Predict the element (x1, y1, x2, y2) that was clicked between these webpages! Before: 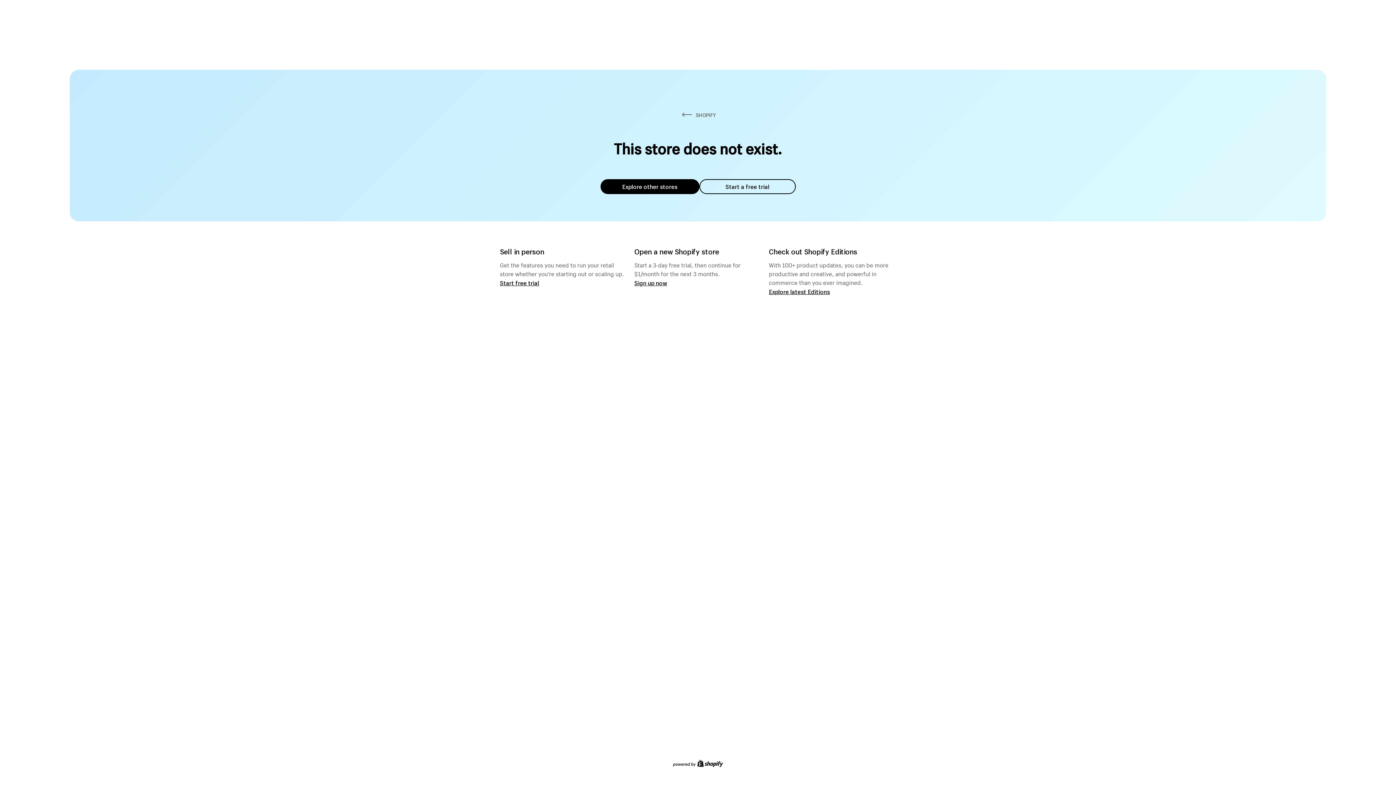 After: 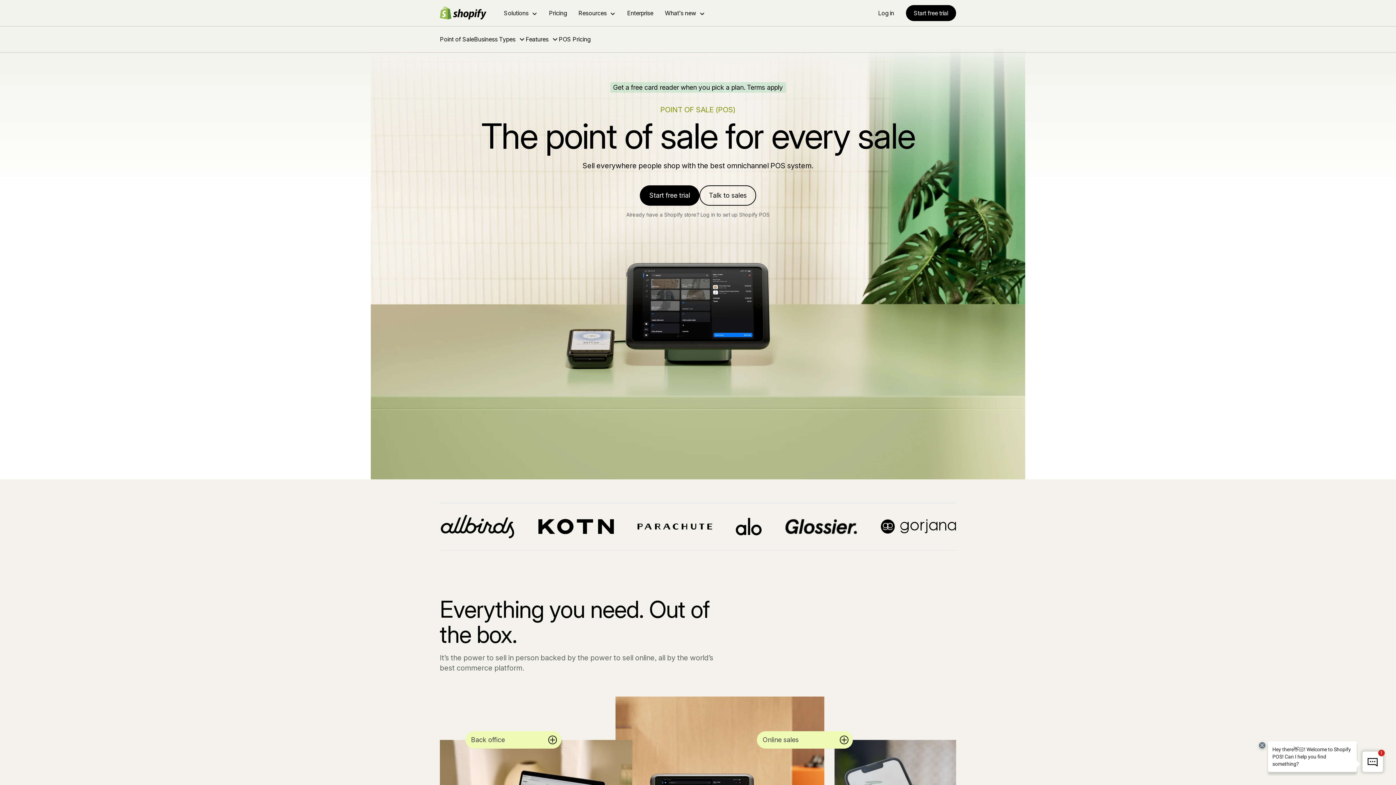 Action: label: Start free trial bbox: (500, 279, 539, 286)